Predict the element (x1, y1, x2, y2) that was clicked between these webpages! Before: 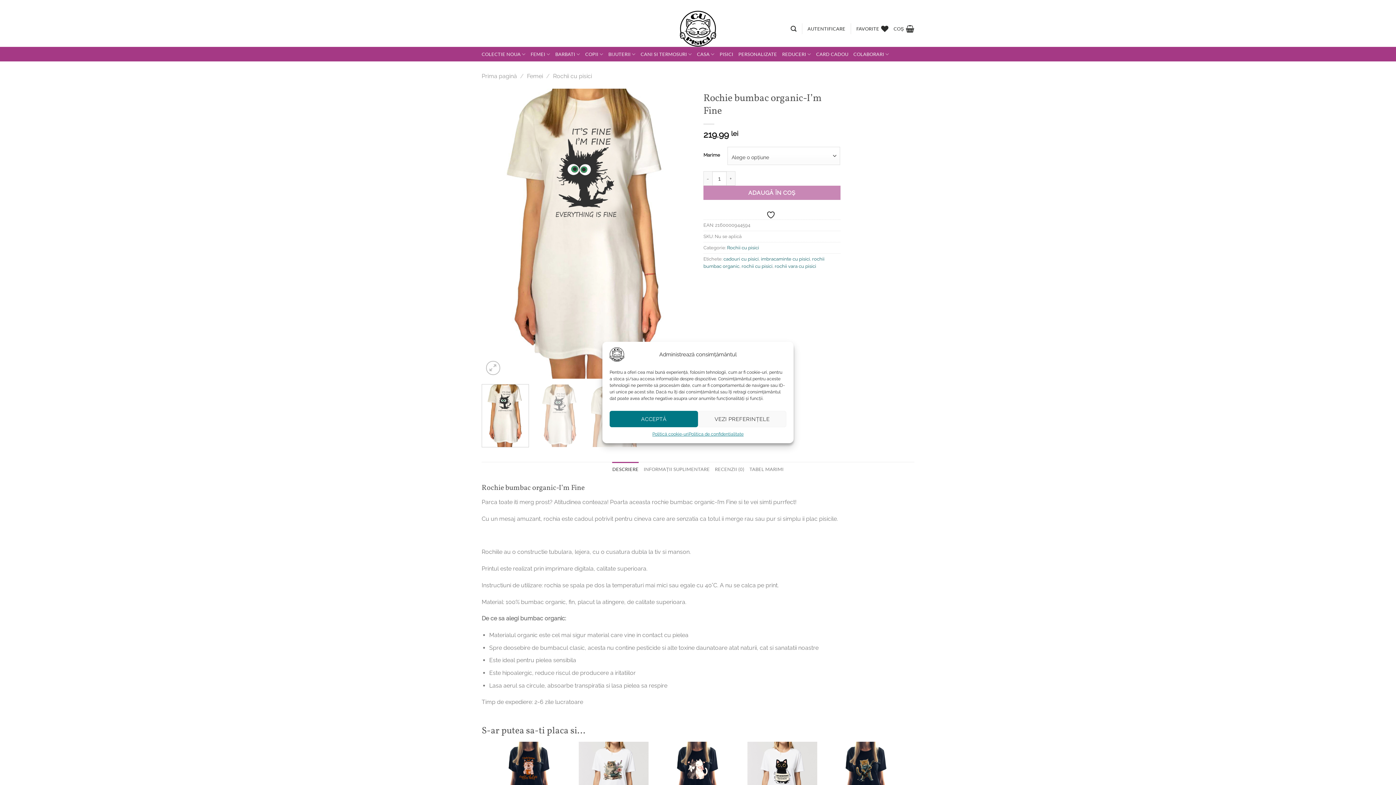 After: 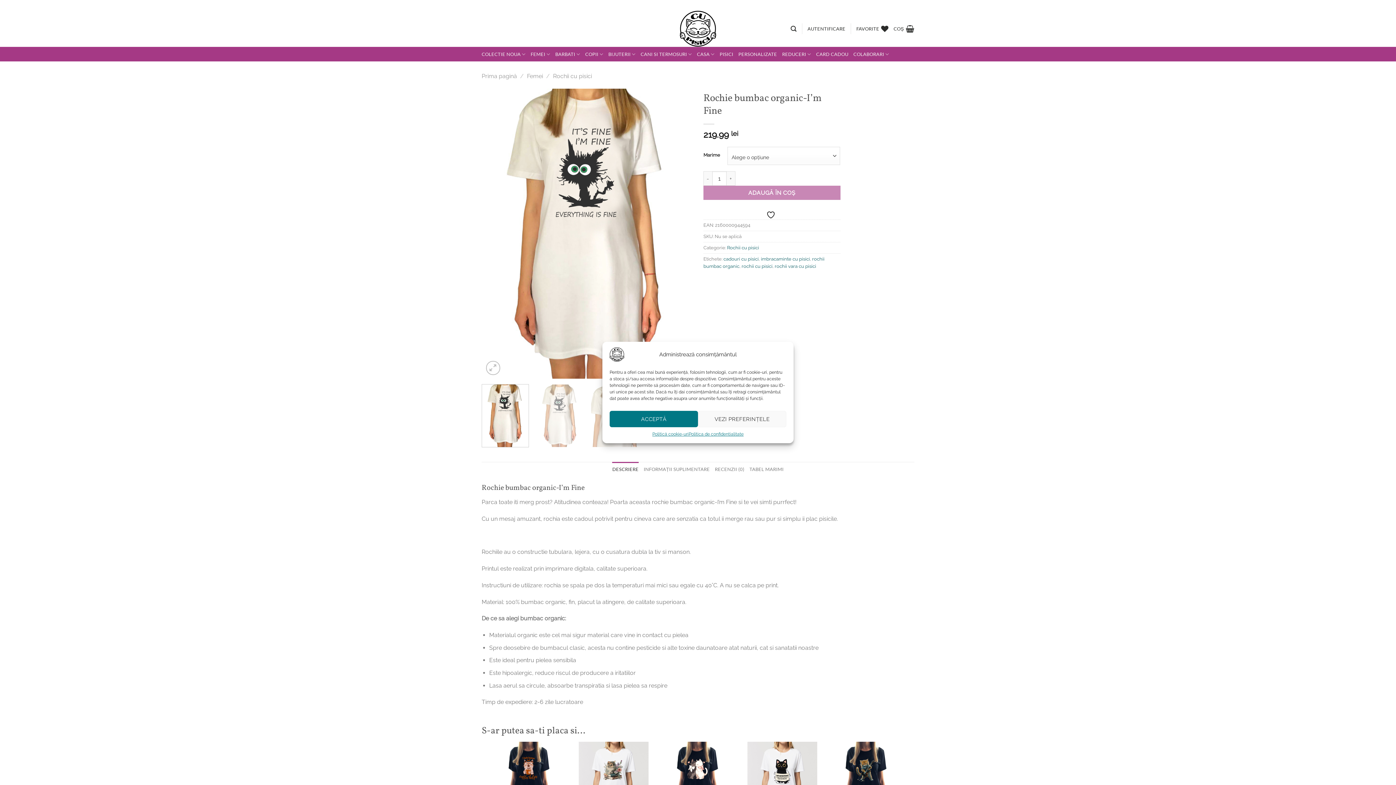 Action: bbox: (612, 462, 638, 476) label: DESCRIERE